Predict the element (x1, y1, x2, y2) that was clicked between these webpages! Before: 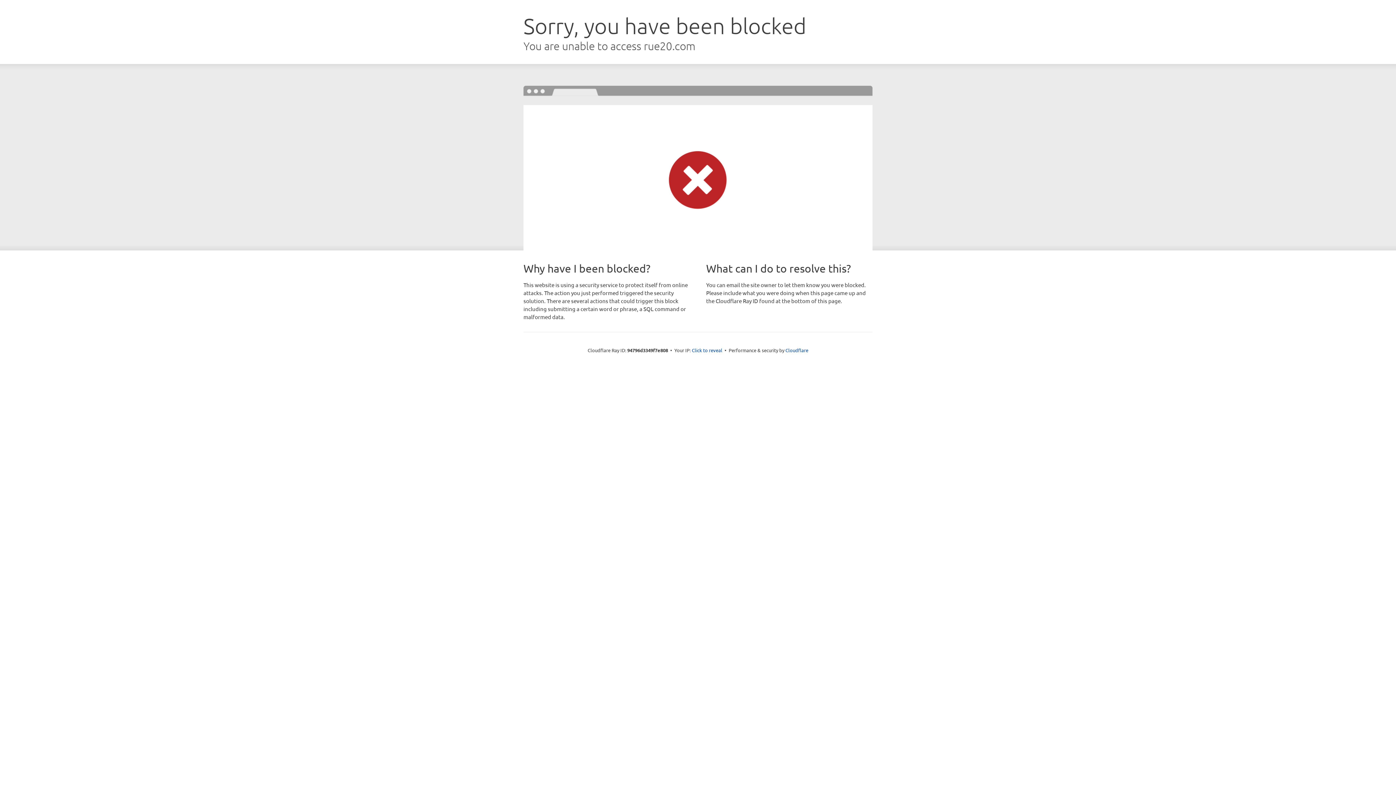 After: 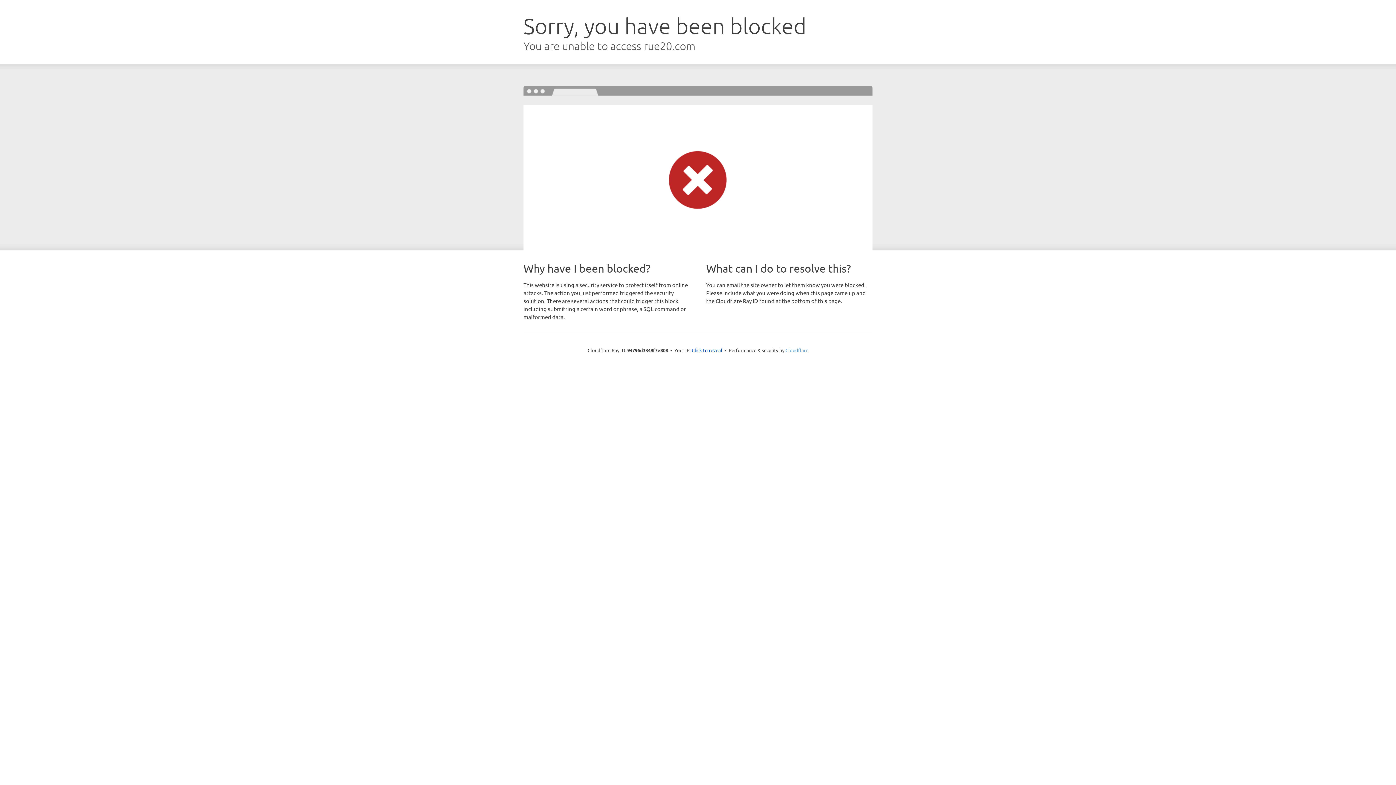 Action: bbox: (785, 347, 808, 353) label: Cloudflare